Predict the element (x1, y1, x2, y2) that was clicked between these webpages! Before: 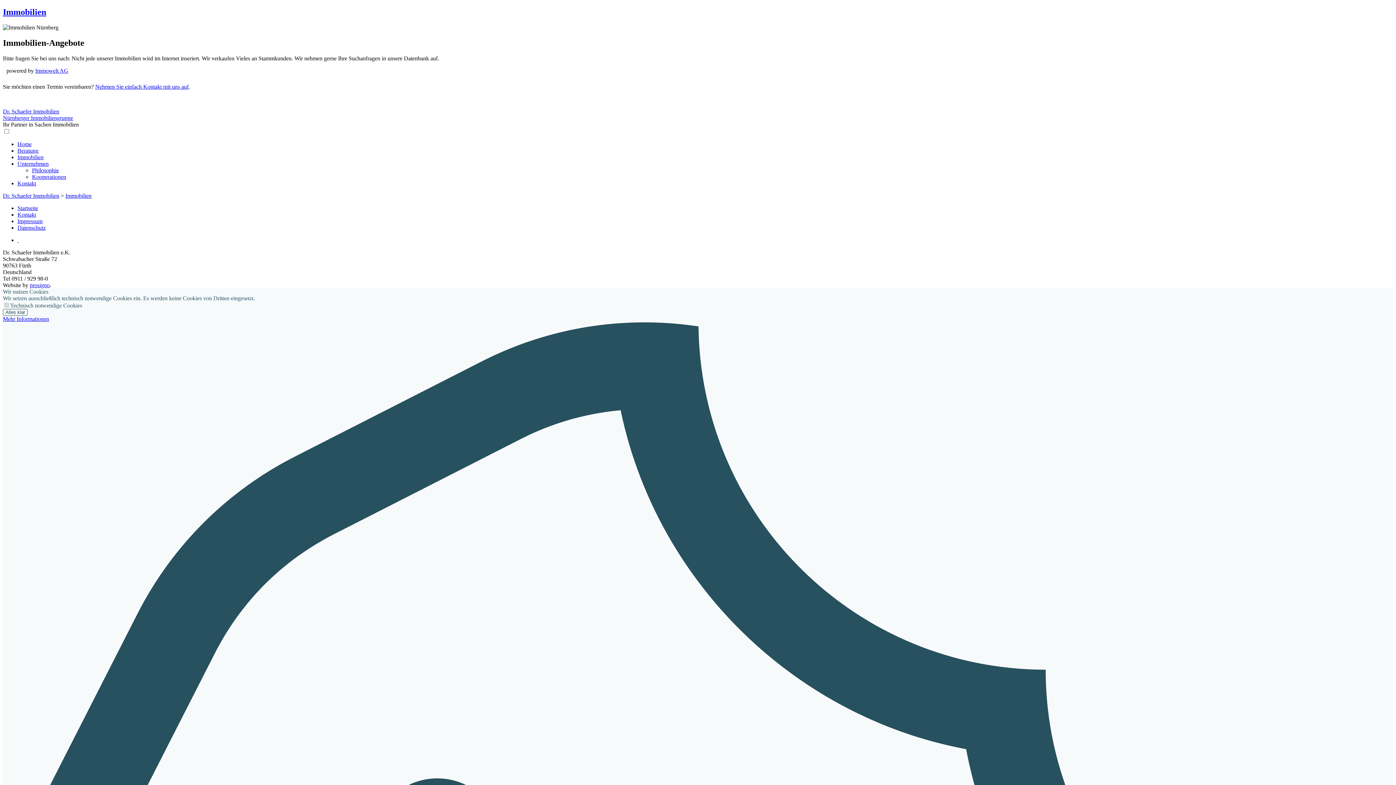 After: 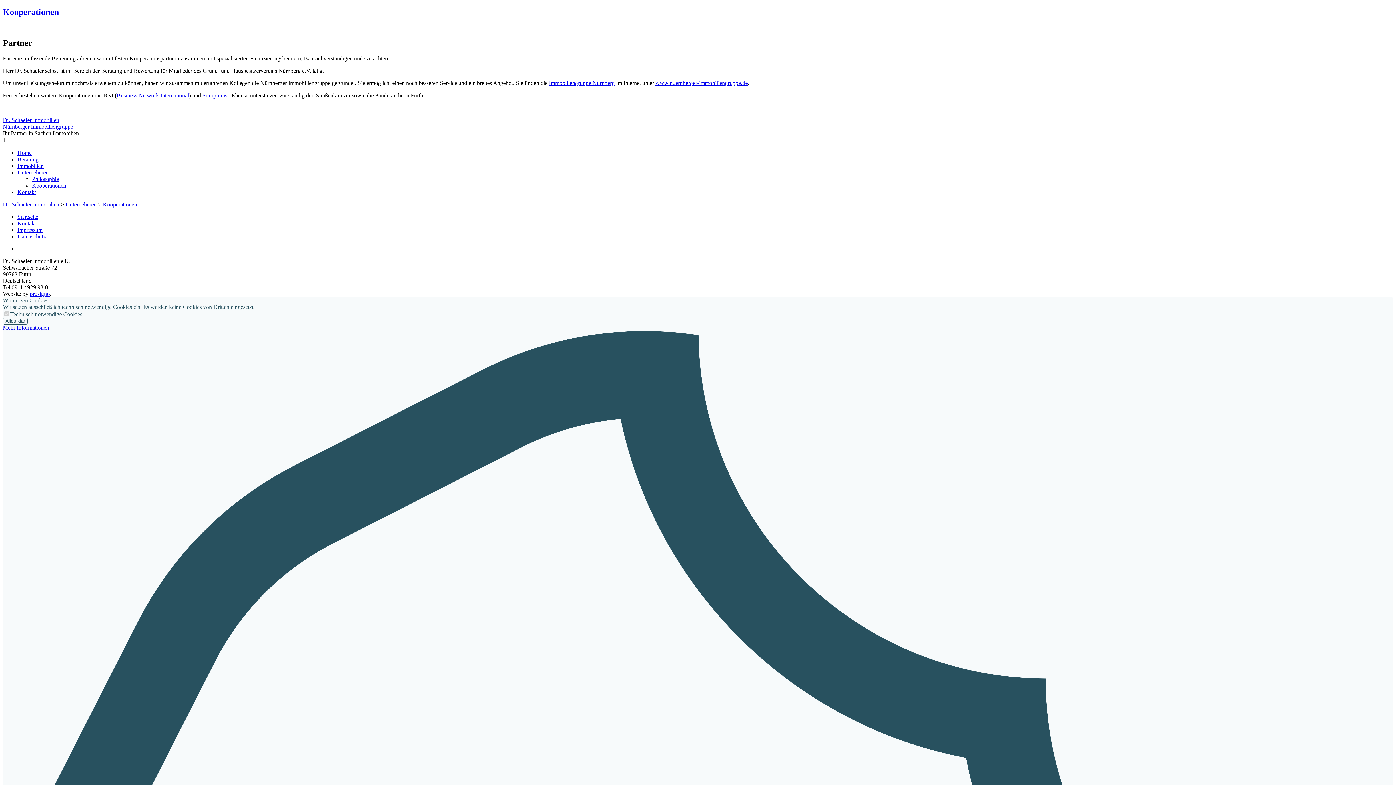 Action: label: Kooperationen bbox: (32, 173, 66, 179)